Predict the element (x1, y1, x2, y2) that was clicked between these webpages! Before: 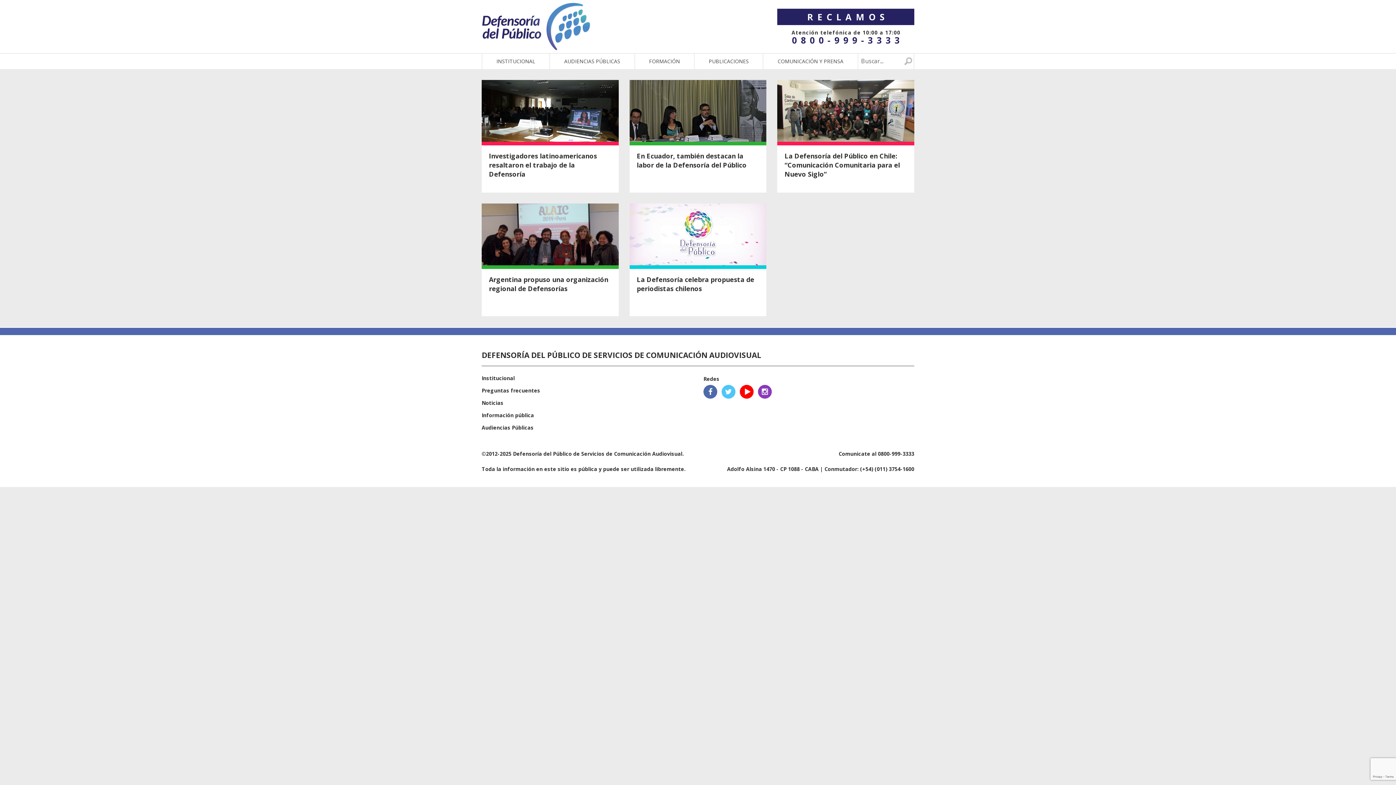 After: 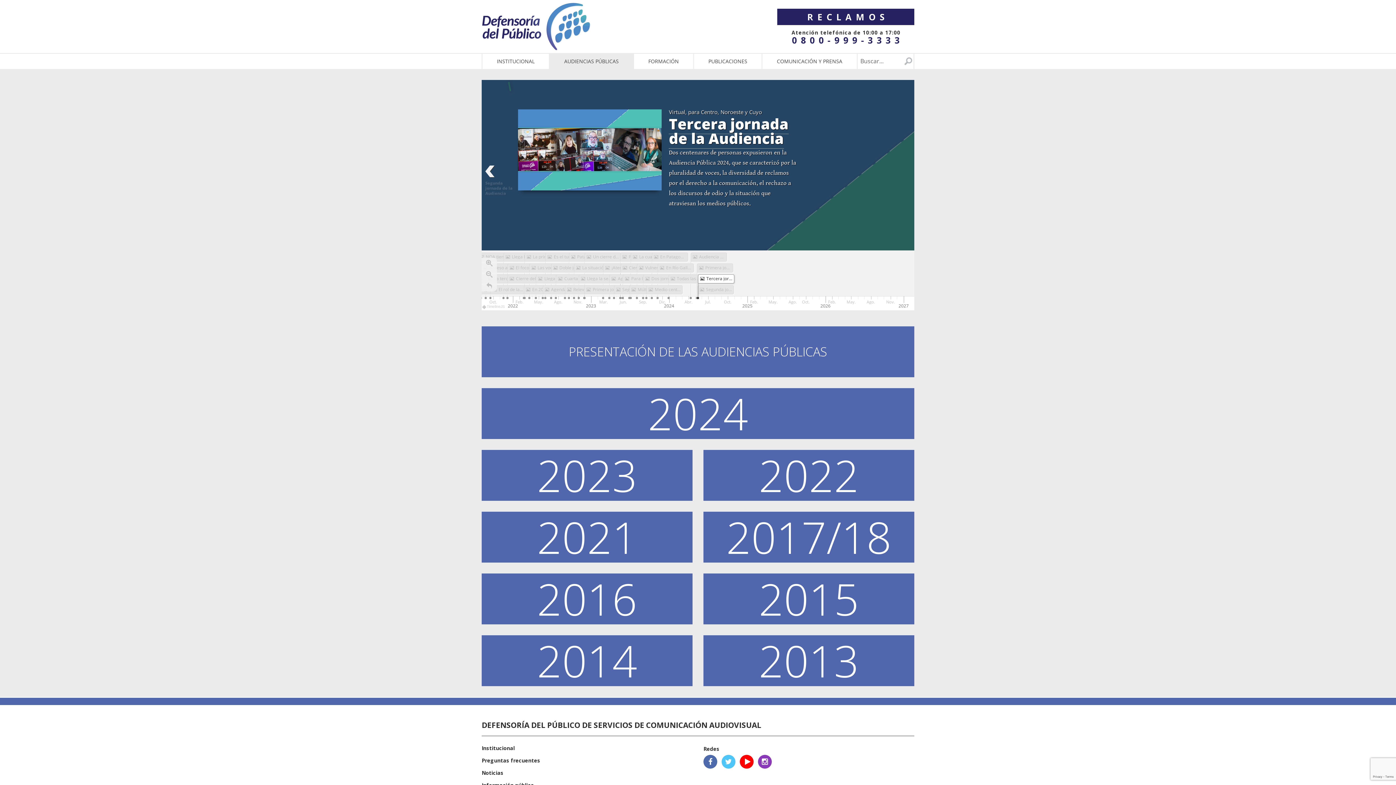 Action: bbox: (550, 53, 634, 69) label: AUDIENCIAS PÚBLICAS